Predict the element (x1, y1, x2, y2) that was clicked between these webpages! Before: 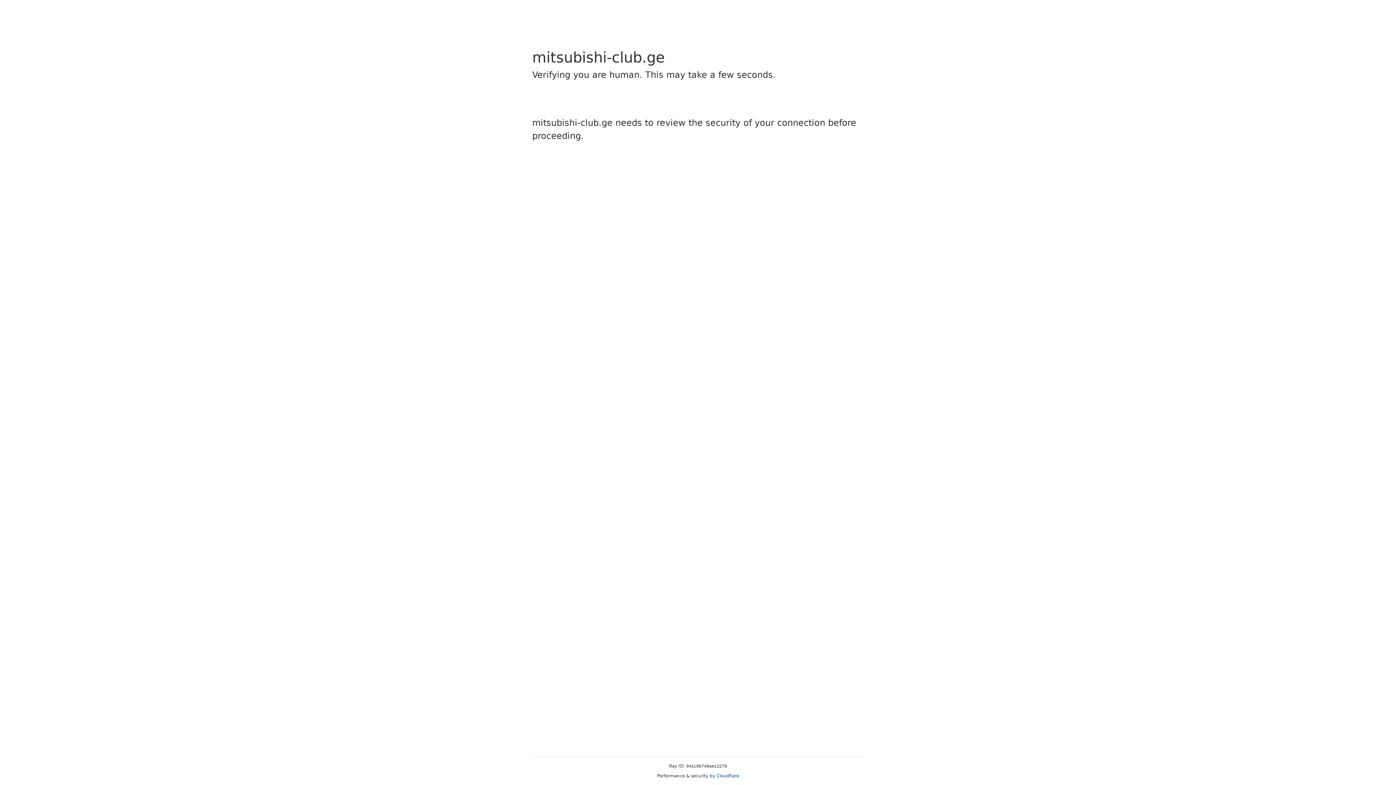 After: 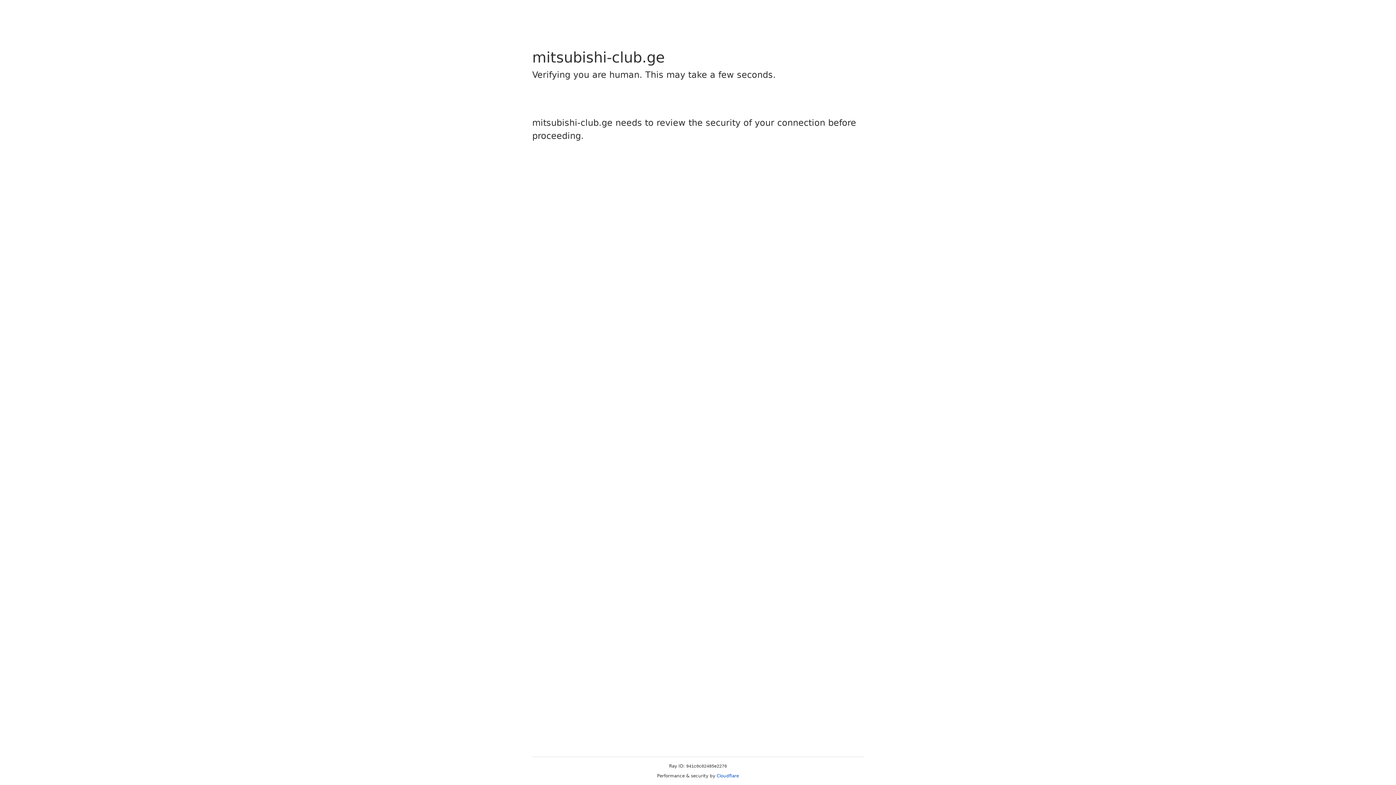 Action: bbox: (716, 773, 739, 778) label: Cloudflare